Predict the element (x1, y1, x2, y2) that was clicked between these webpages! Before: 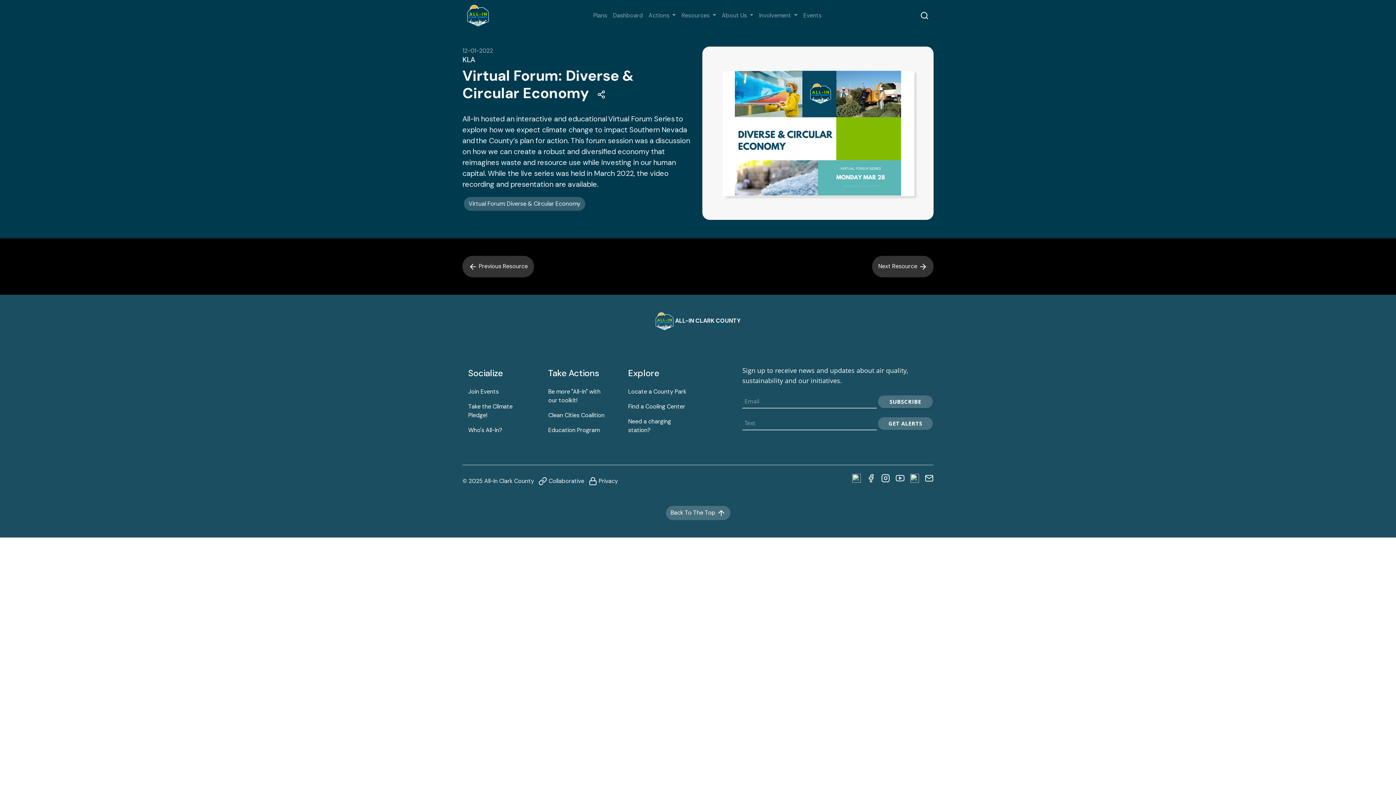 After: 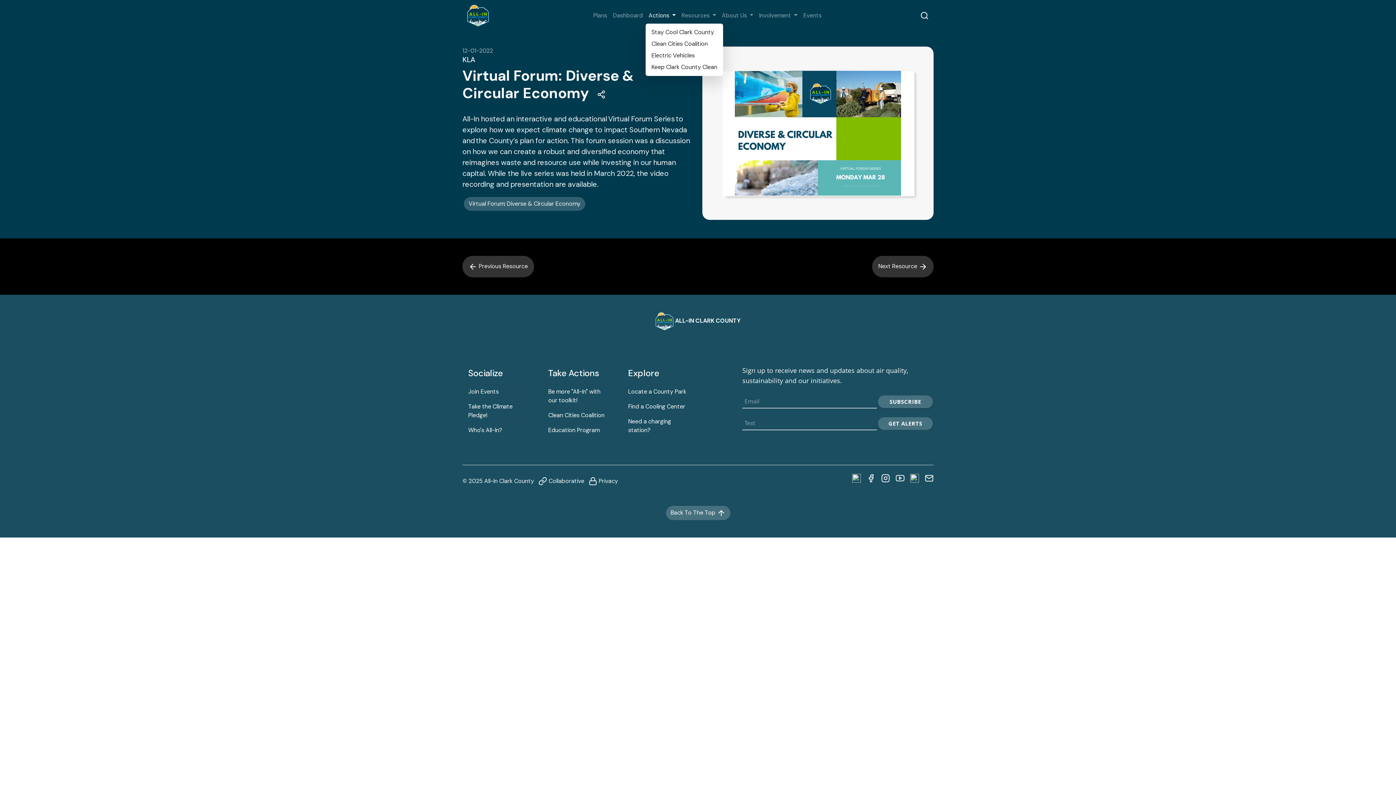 Action: label: Actions  bbox: (645, 8, 678, 22)